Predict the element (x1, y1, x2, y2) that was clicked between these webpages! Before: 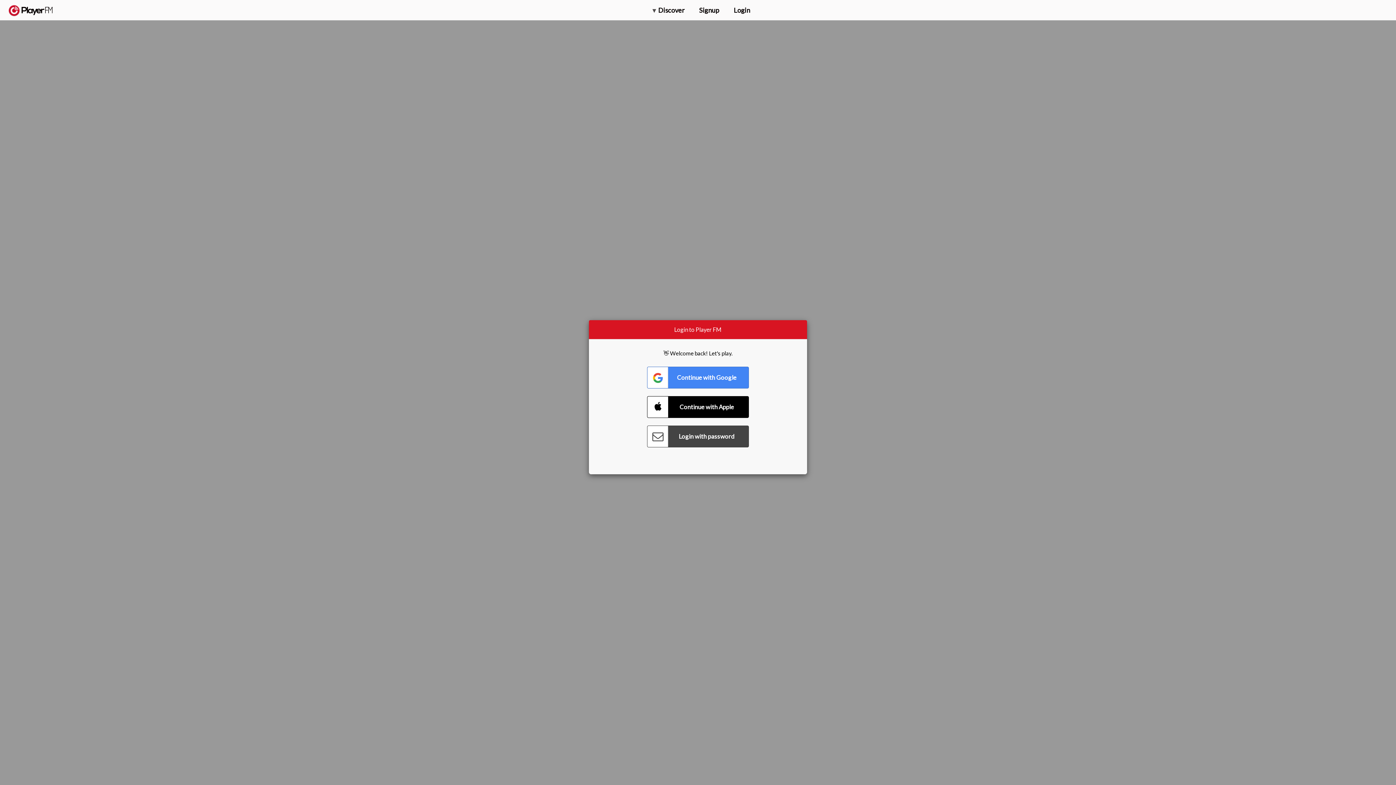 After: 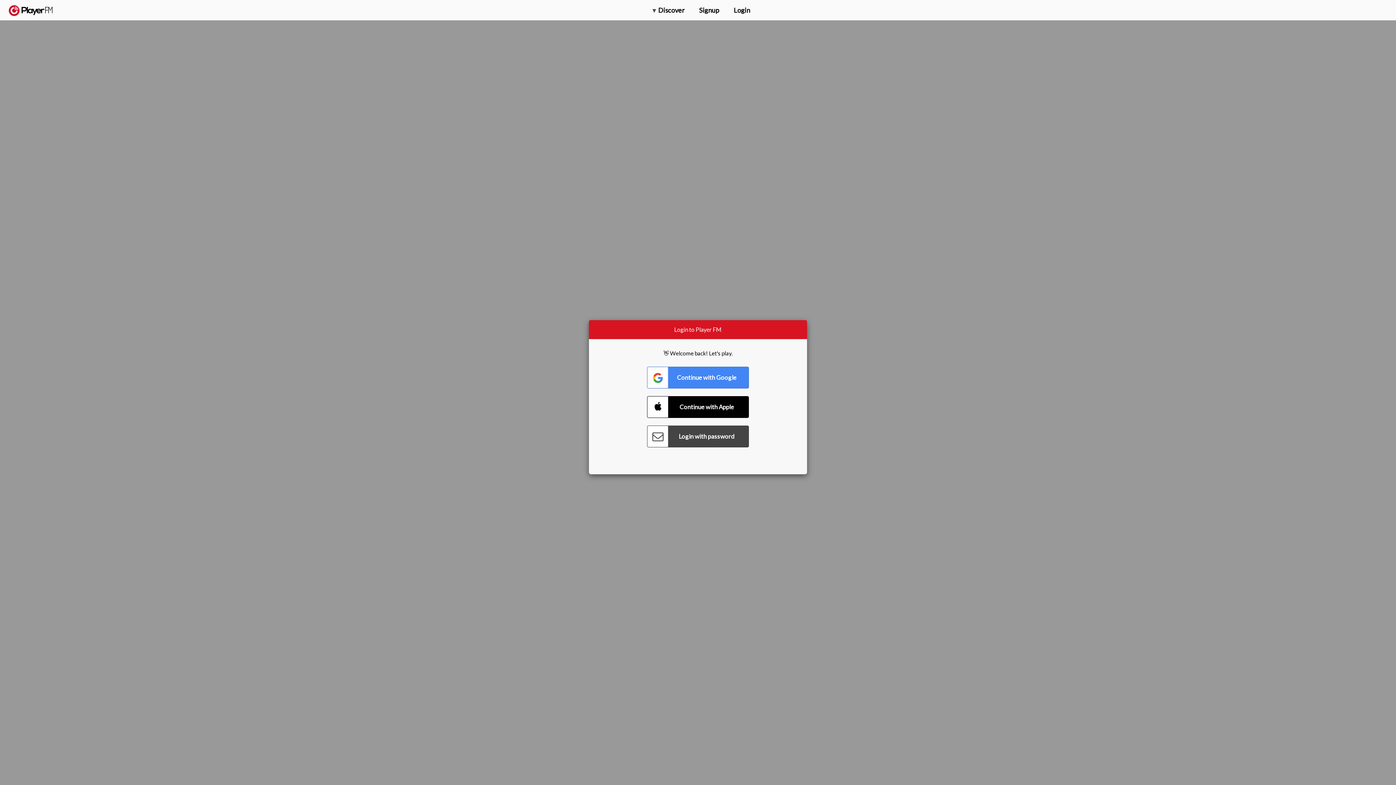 Action: label: Upgrade bbox: (1318, 2, 1349, 14)